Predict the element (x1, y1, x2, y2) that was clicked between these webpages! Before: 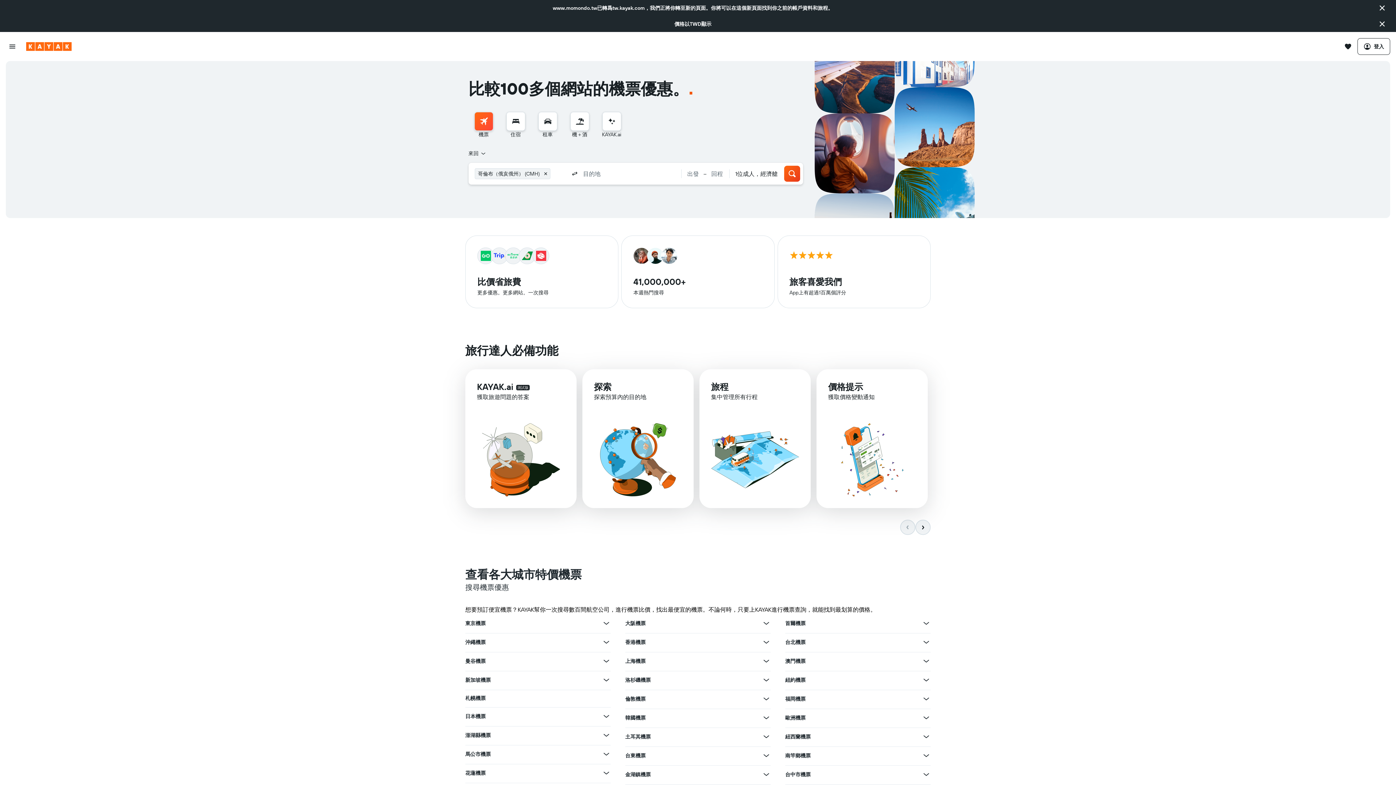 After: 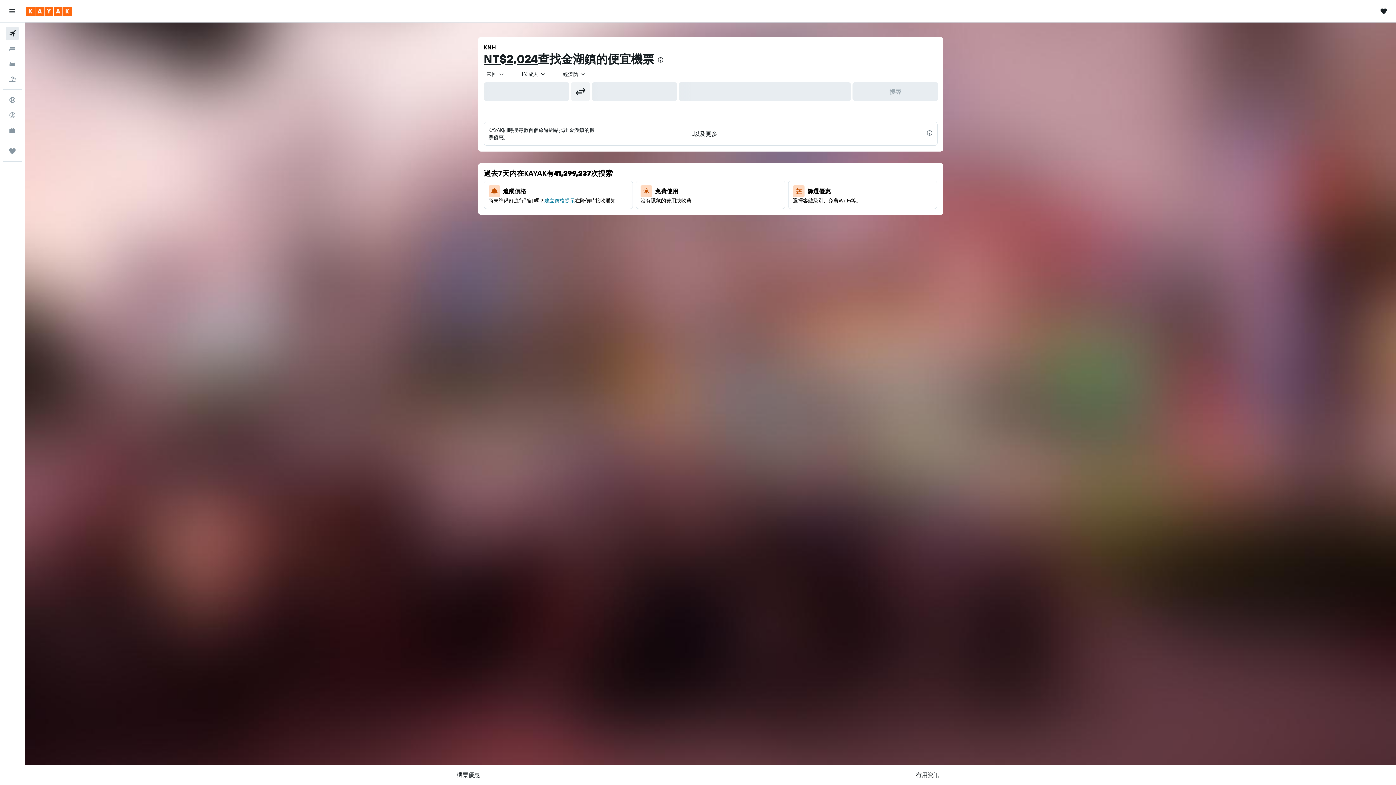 Action: label: 金湖鎮機票 bbox: (625, 771, 650, 778)